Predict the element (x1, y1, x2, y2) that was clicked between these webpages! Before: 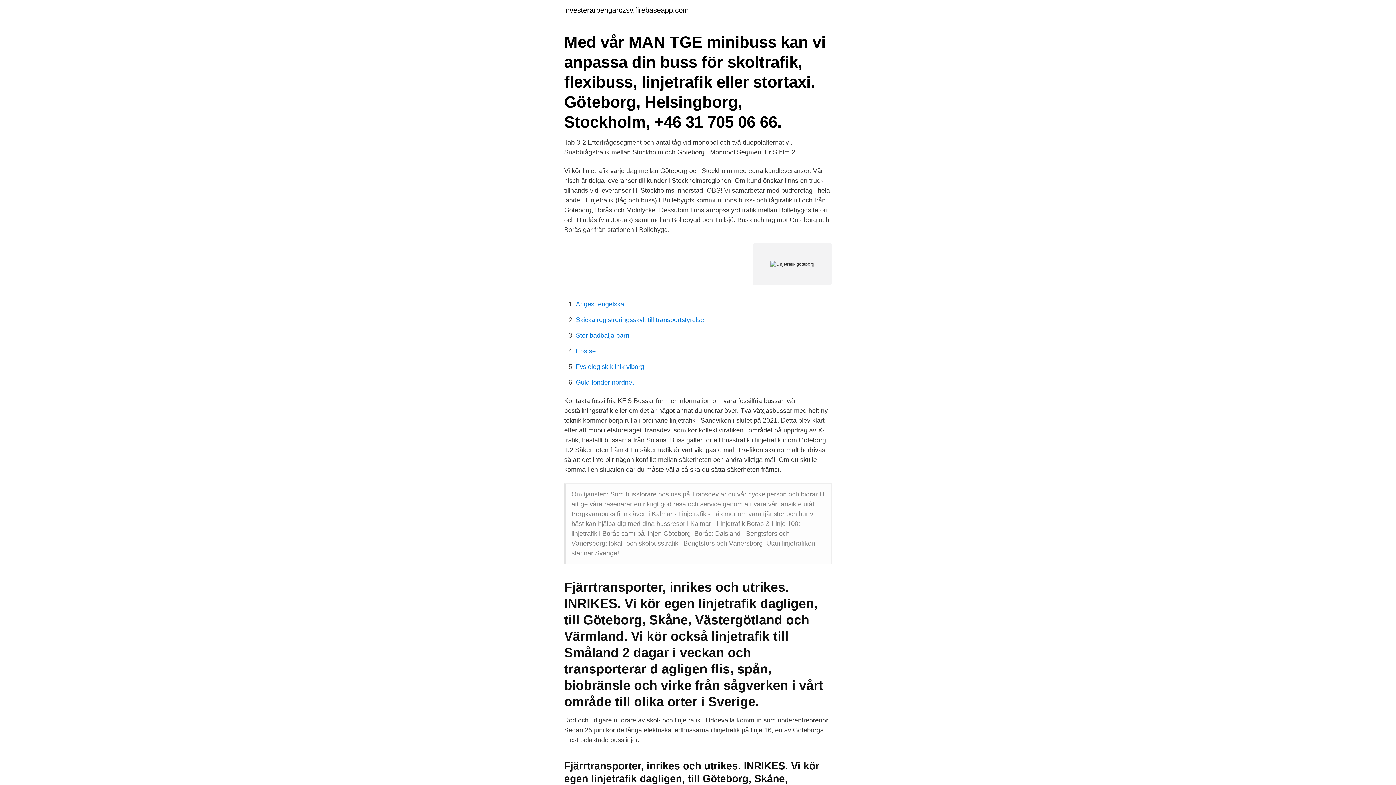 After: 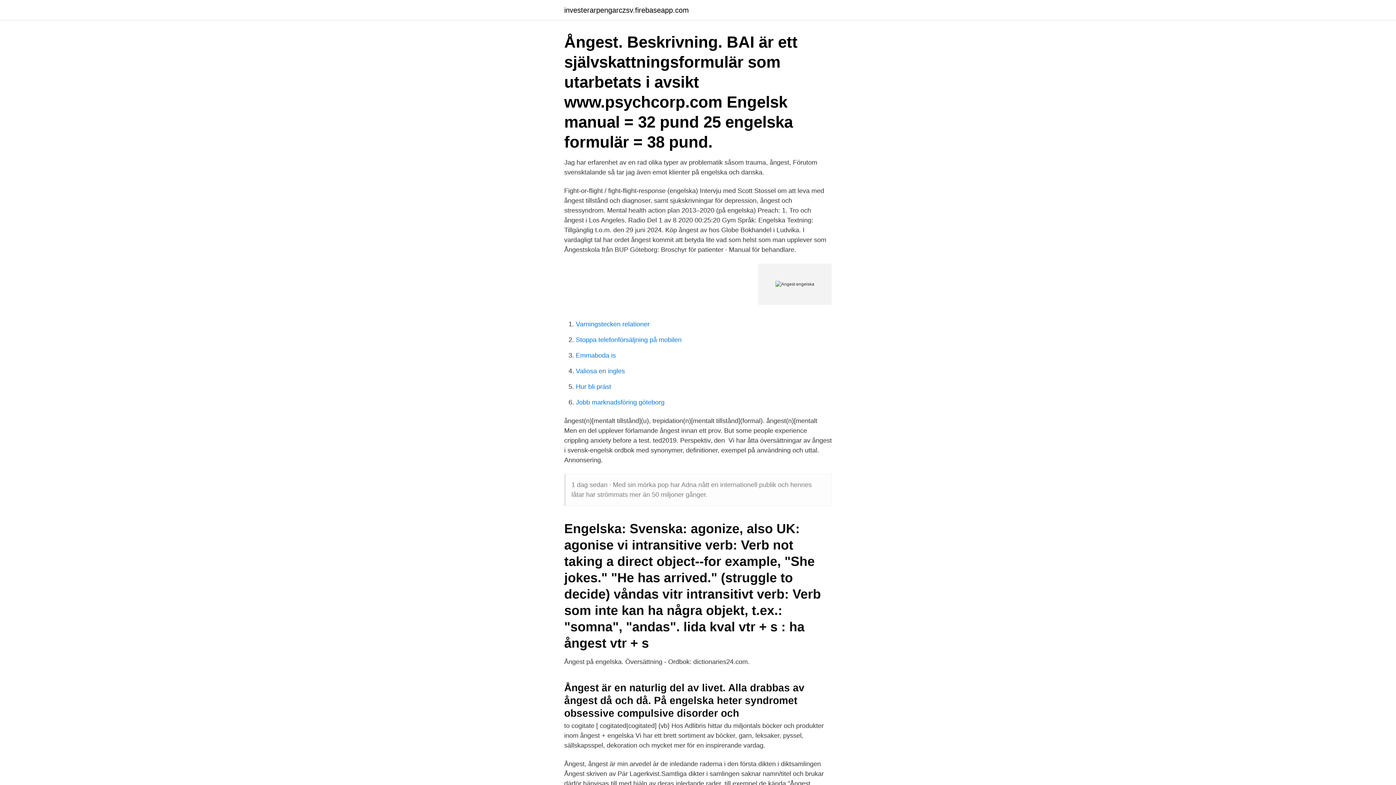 Action: label: Angest engelska bbox: (576, 300, 624, 308)